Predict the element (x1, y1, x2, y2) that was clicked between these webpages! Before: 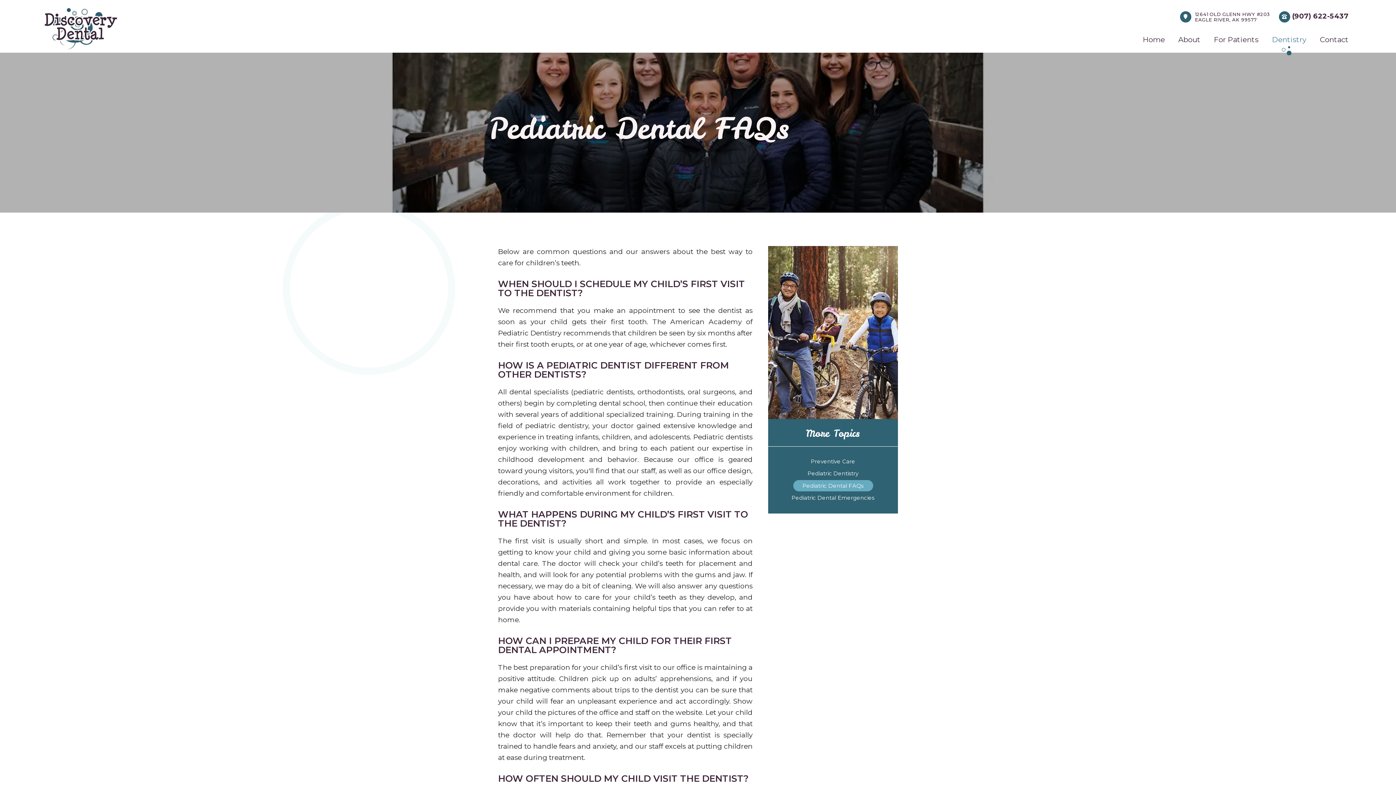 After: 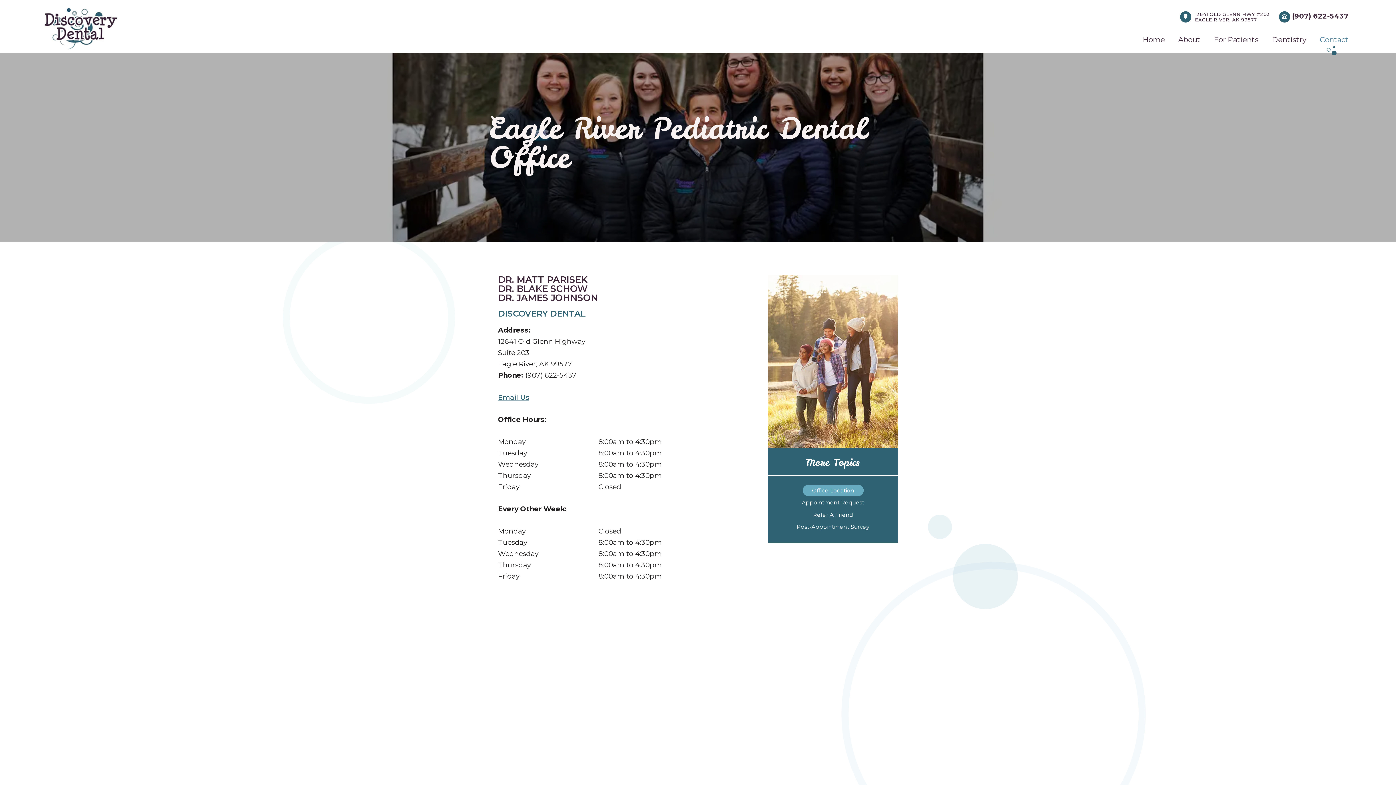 Action: bbox: (1320, 32, 1348, 52) label: Contact